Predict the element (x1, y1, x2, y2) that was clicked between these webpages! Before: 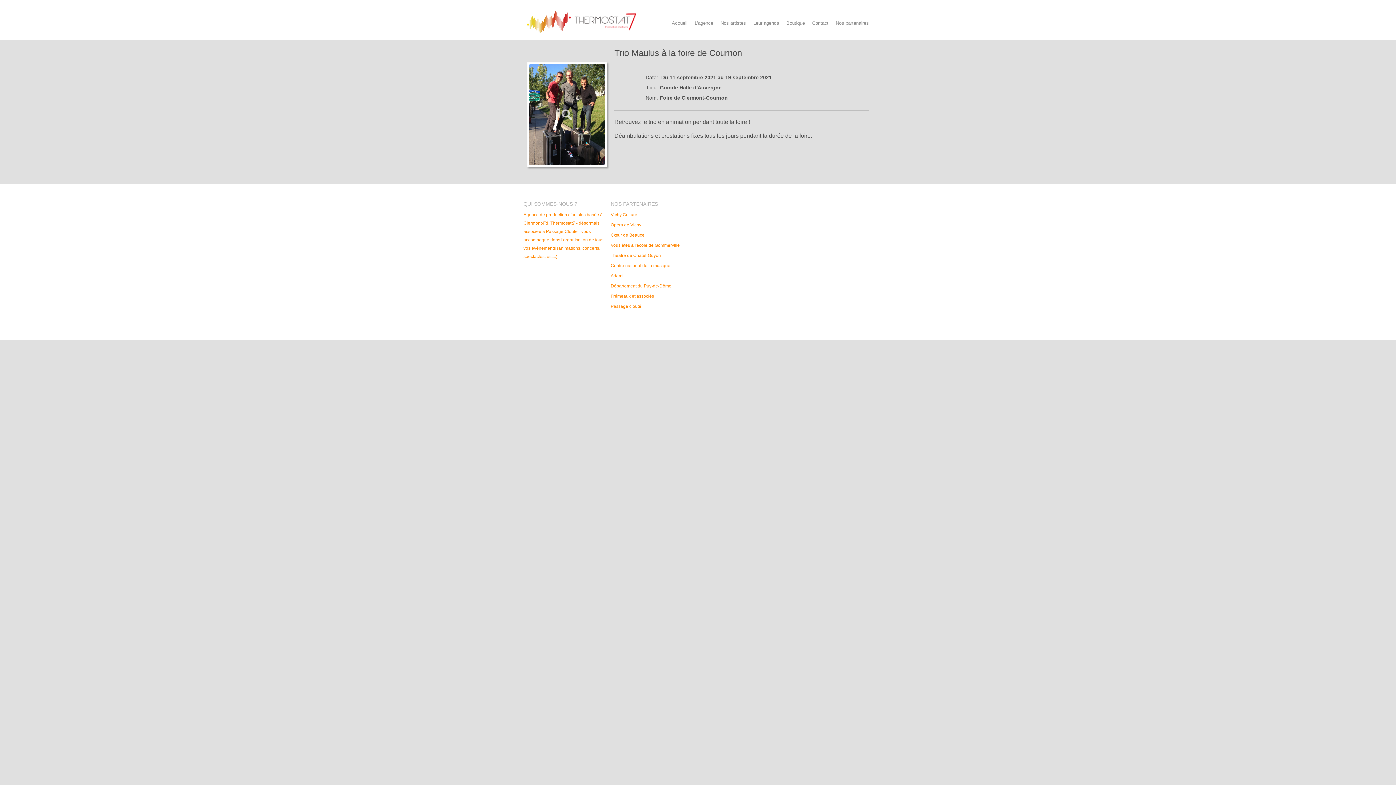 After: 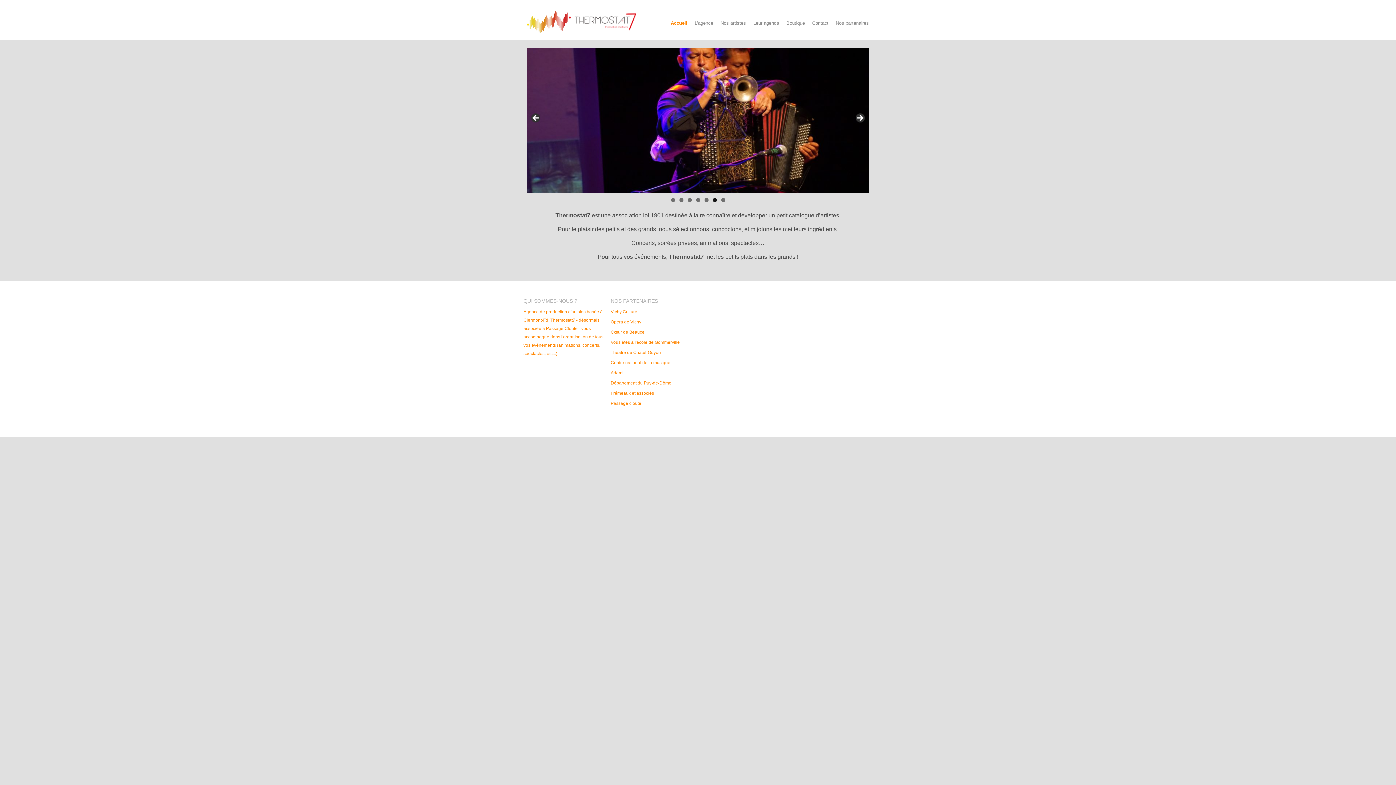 Action: bbox: (527, 22, 636, 34)